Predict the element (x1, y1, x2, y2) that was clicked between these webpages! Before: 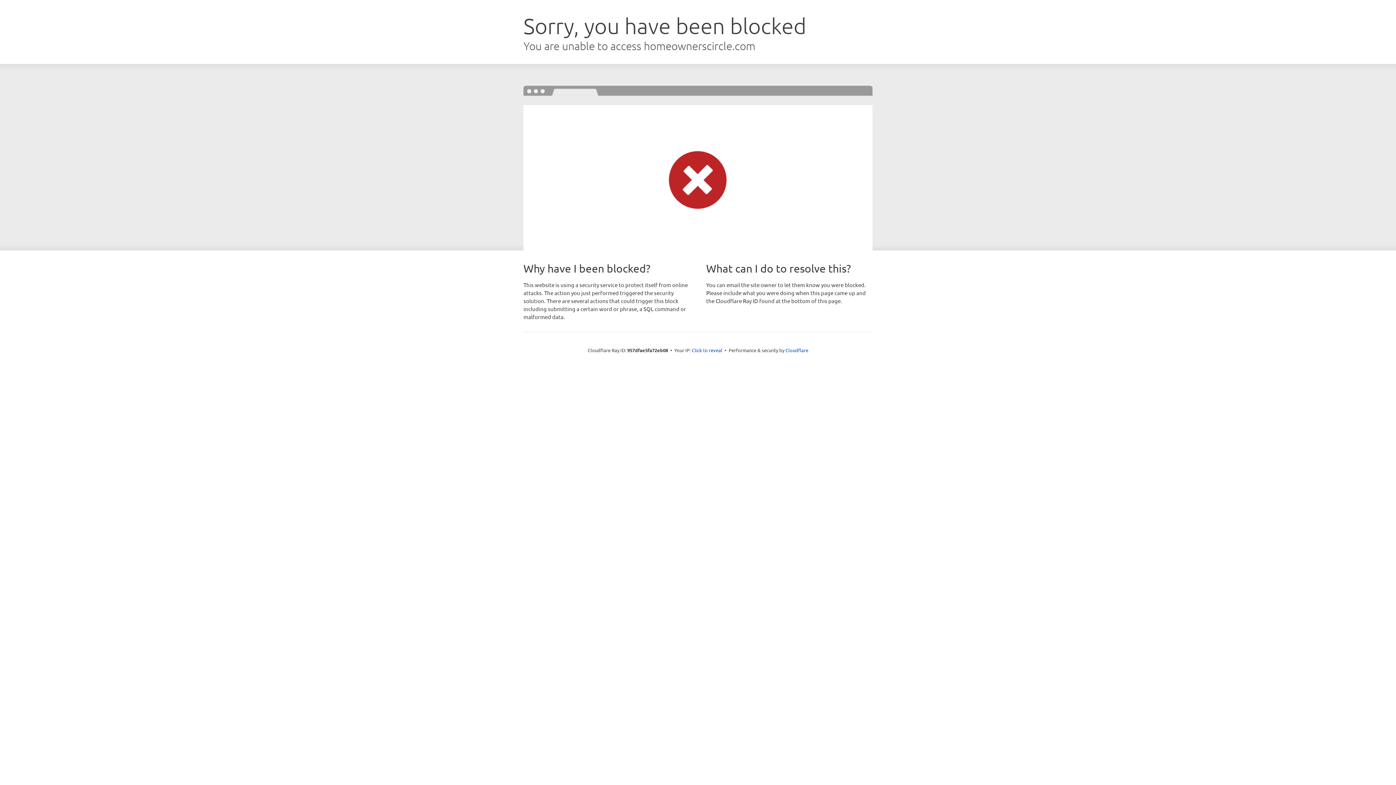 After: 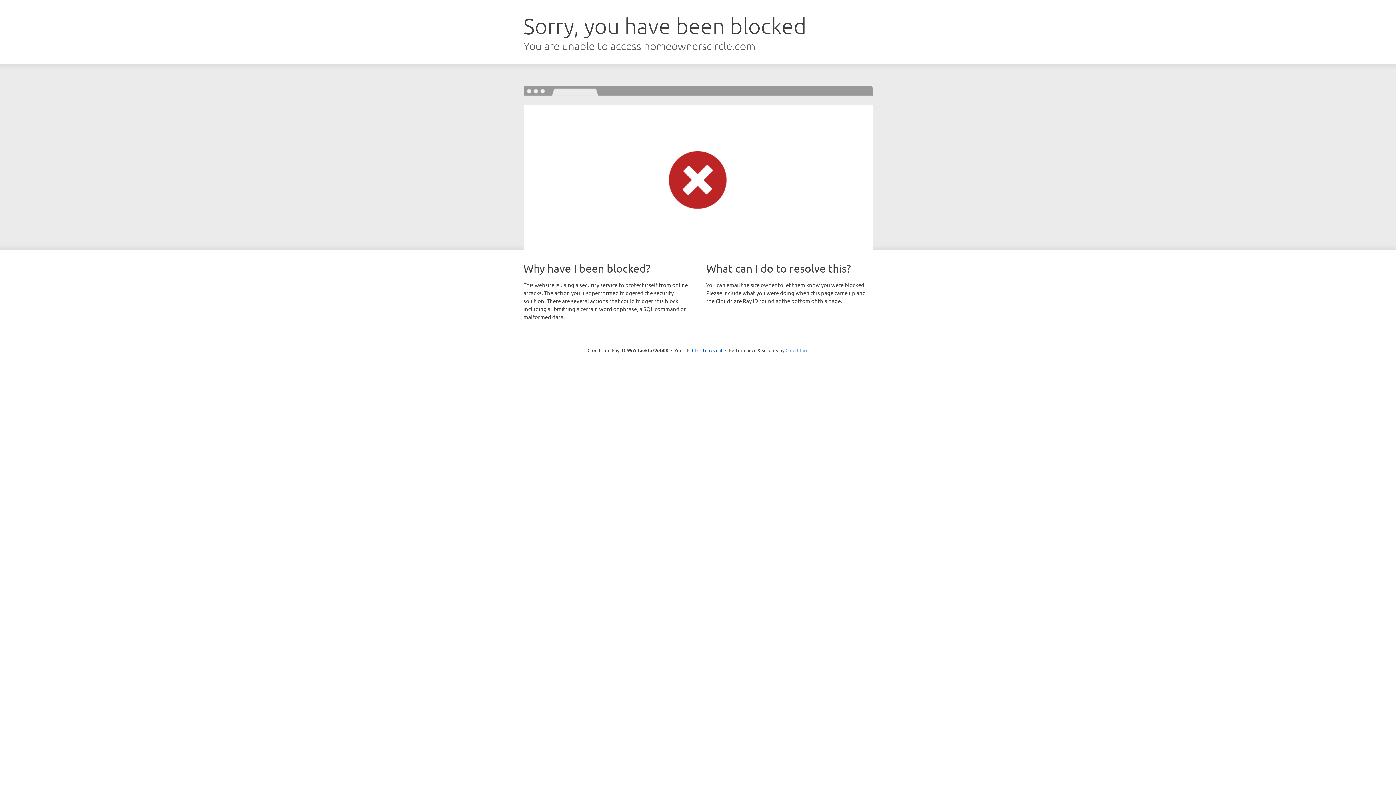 Action: label: Cloudflare bbox: (785, 347, 808, 353)